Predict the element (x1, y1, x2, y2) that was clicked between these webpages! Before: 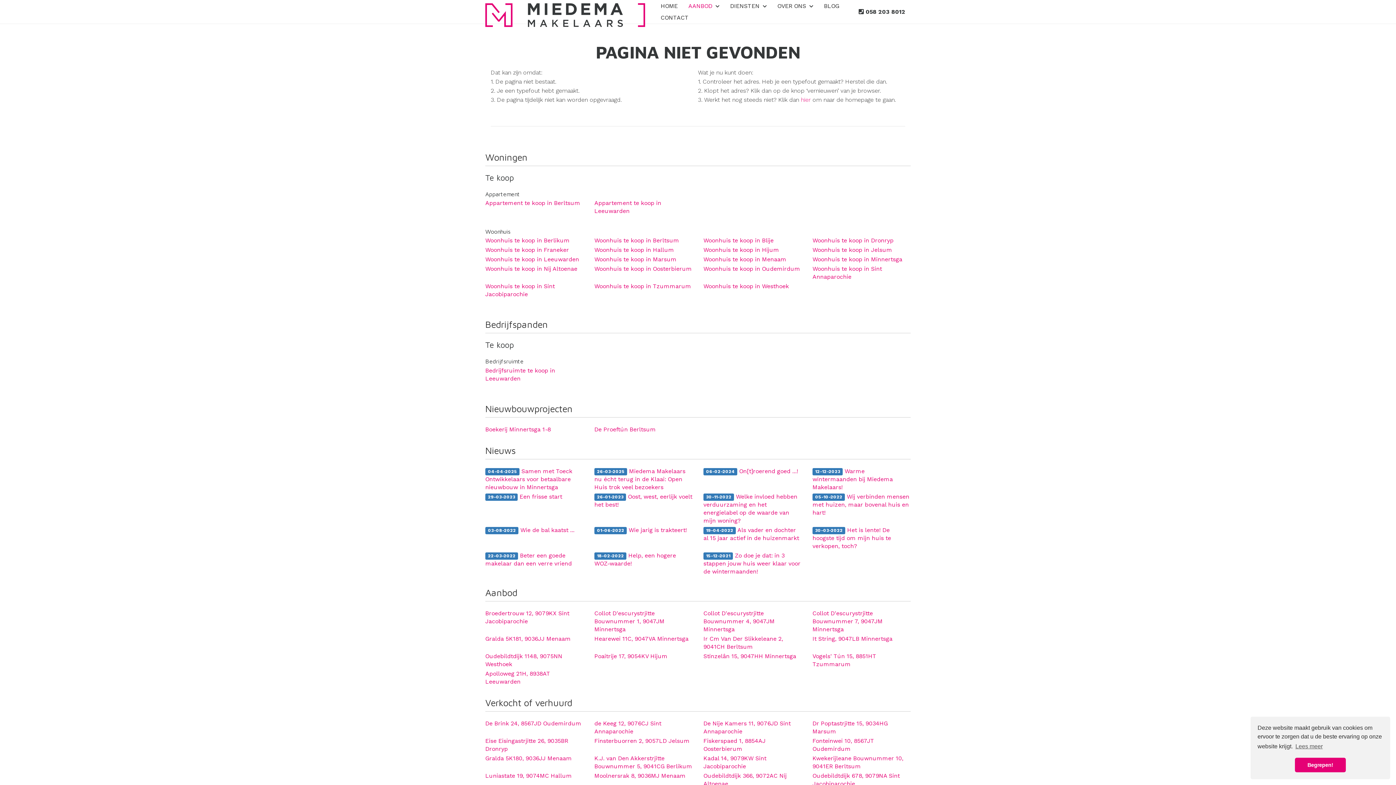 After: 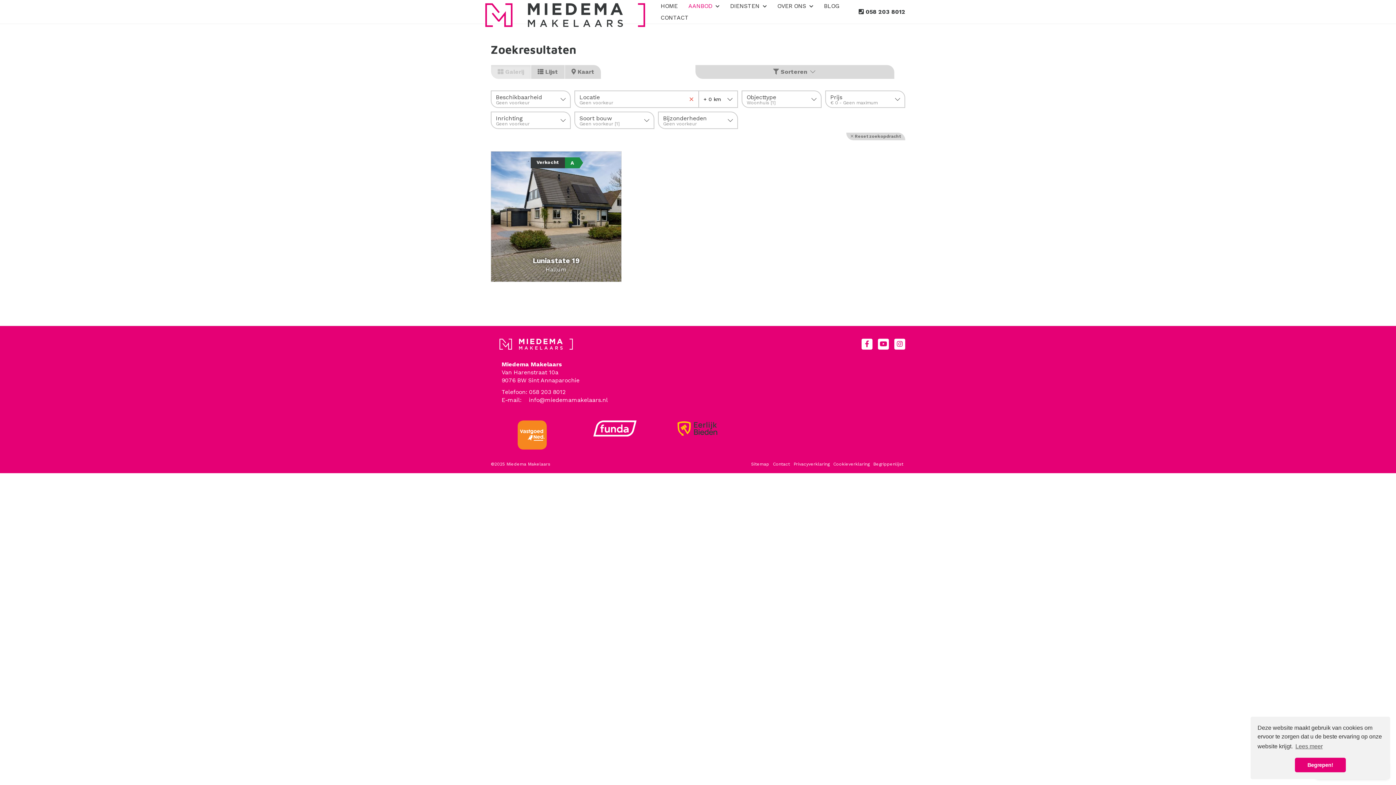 Action: bbox: (594, 245, 692, 255) label: Woonhuis te koop in Hallum